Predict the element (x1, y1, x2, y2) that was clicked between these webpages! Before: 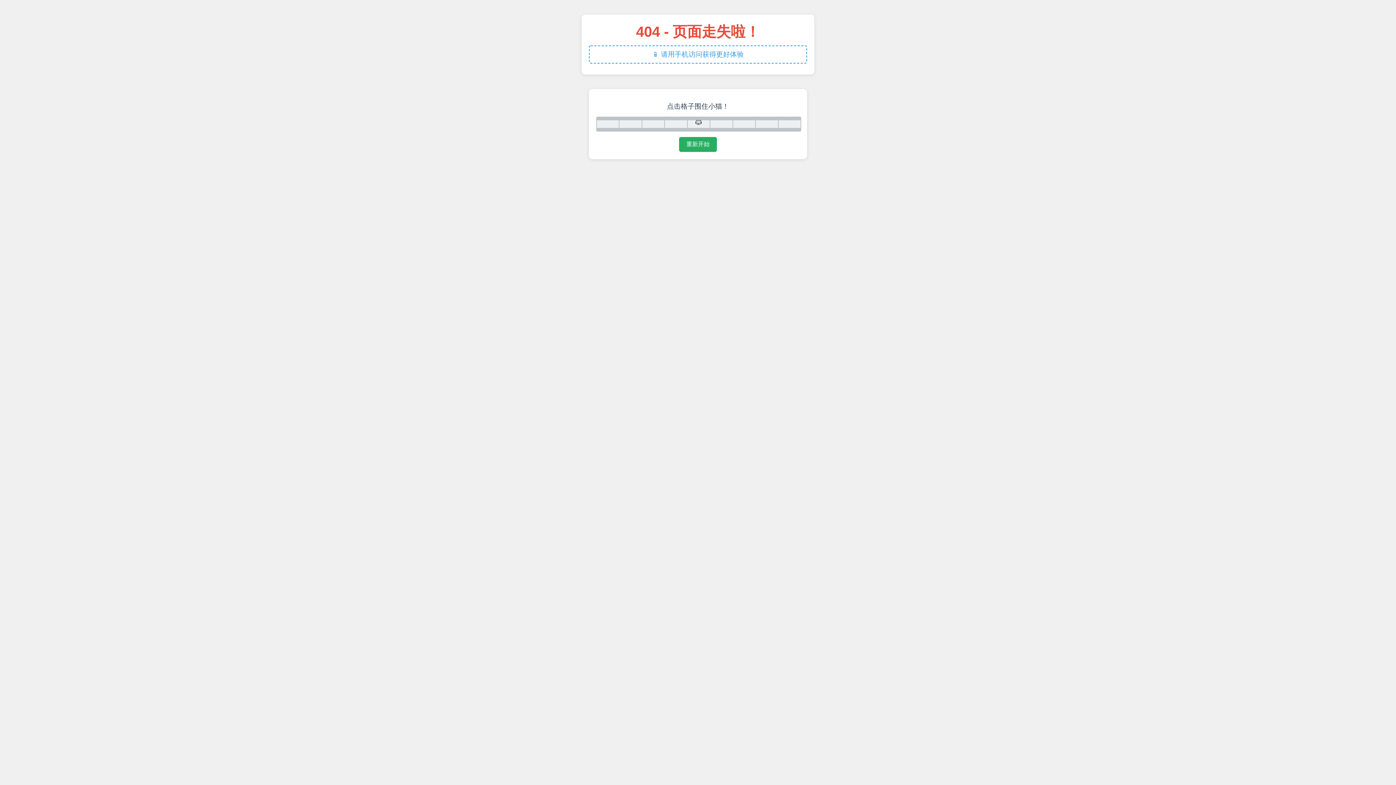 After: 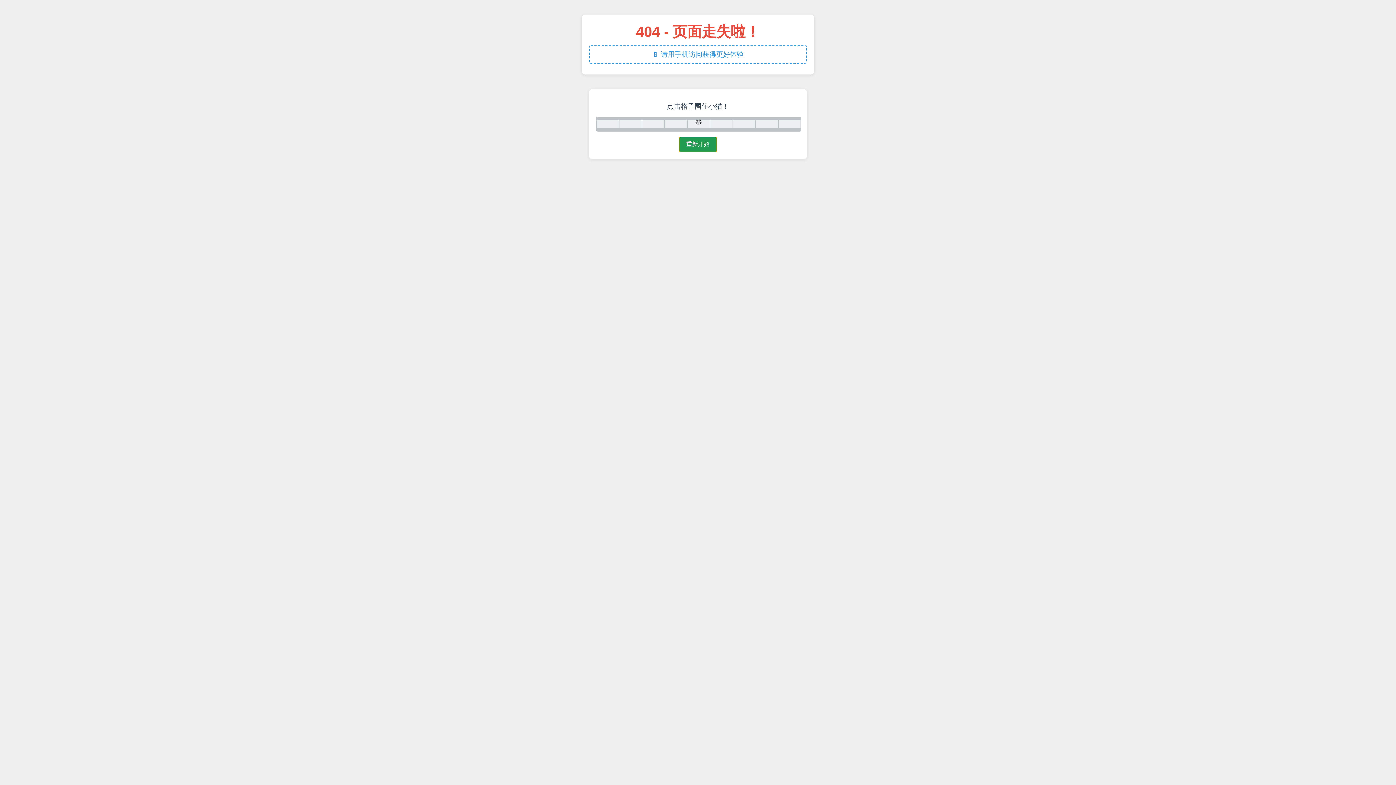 Action: bbox: (679, 137, 717, 152) label: 重新开始